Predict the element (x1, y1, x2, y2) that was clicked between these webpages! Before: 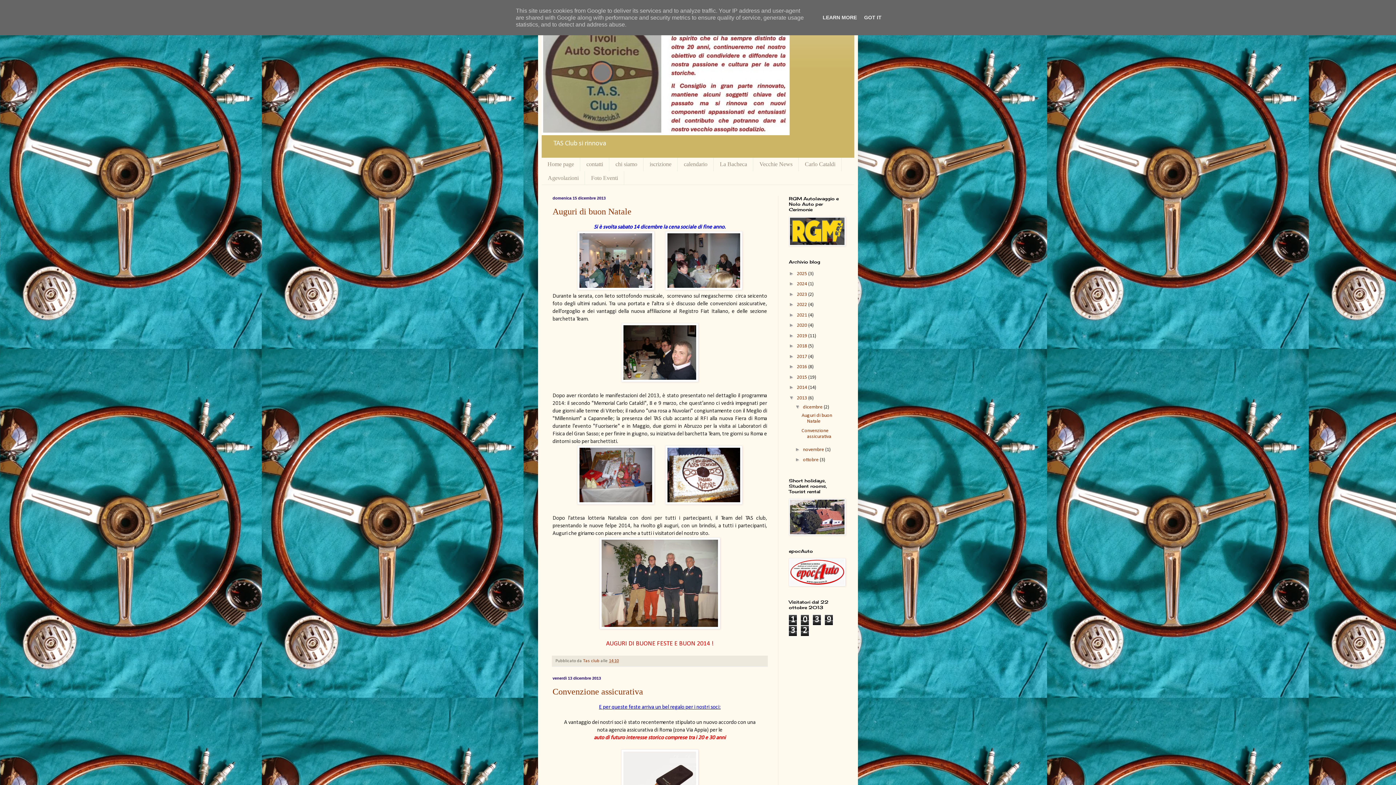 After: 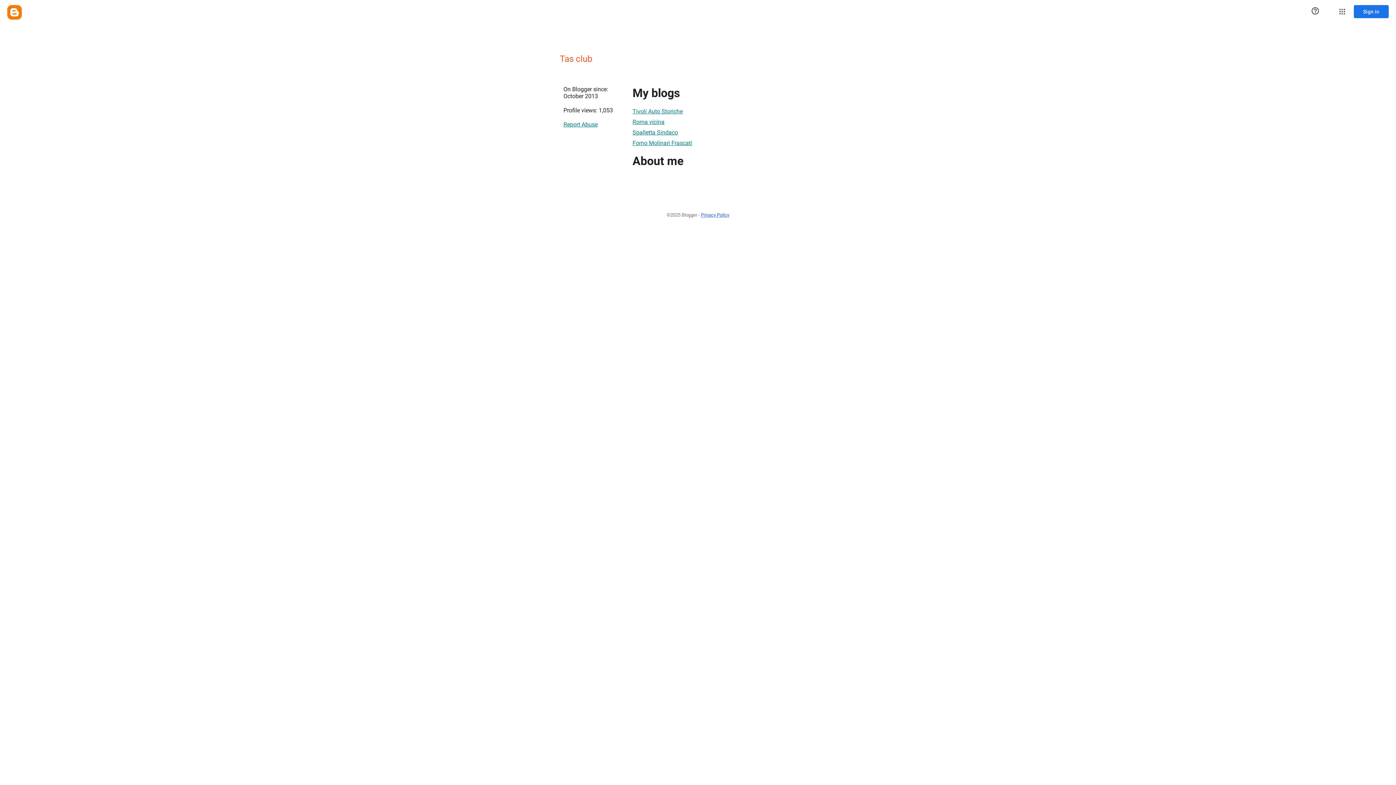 Action: bbox: (583, 659, 600, 663) label: Tas club 